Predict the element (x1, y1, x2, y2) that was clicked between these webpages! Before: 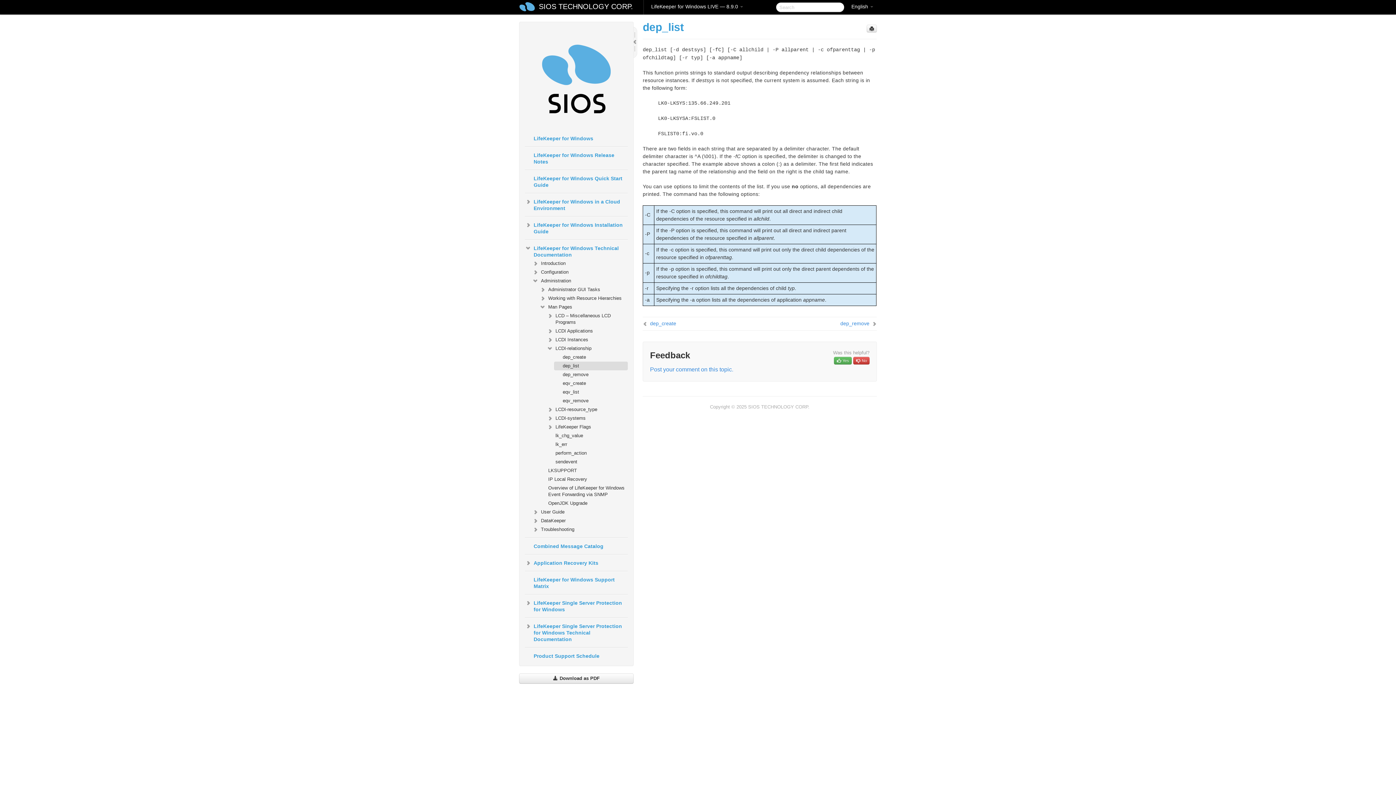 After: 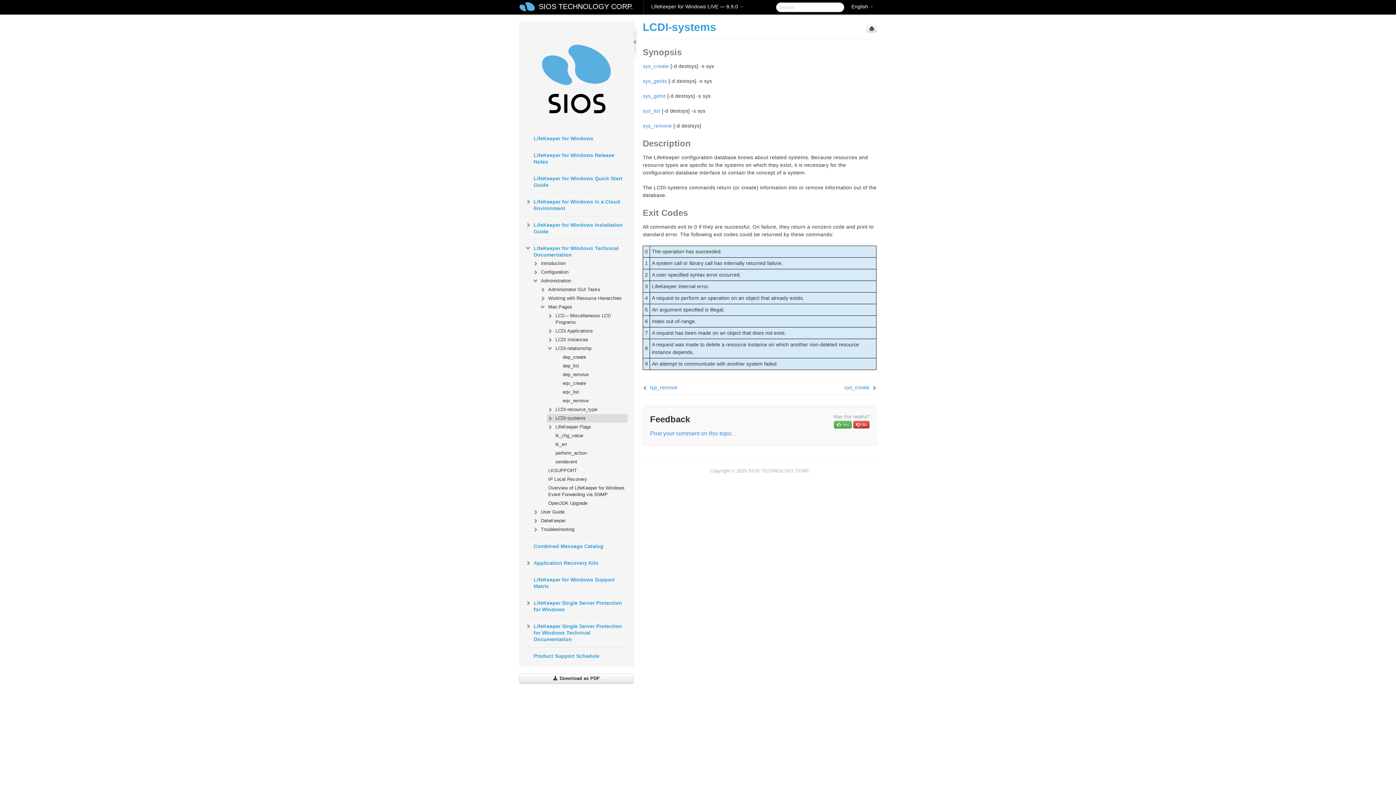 Action: label: LCDI-systems bbox: (546, 414, 627, 423)